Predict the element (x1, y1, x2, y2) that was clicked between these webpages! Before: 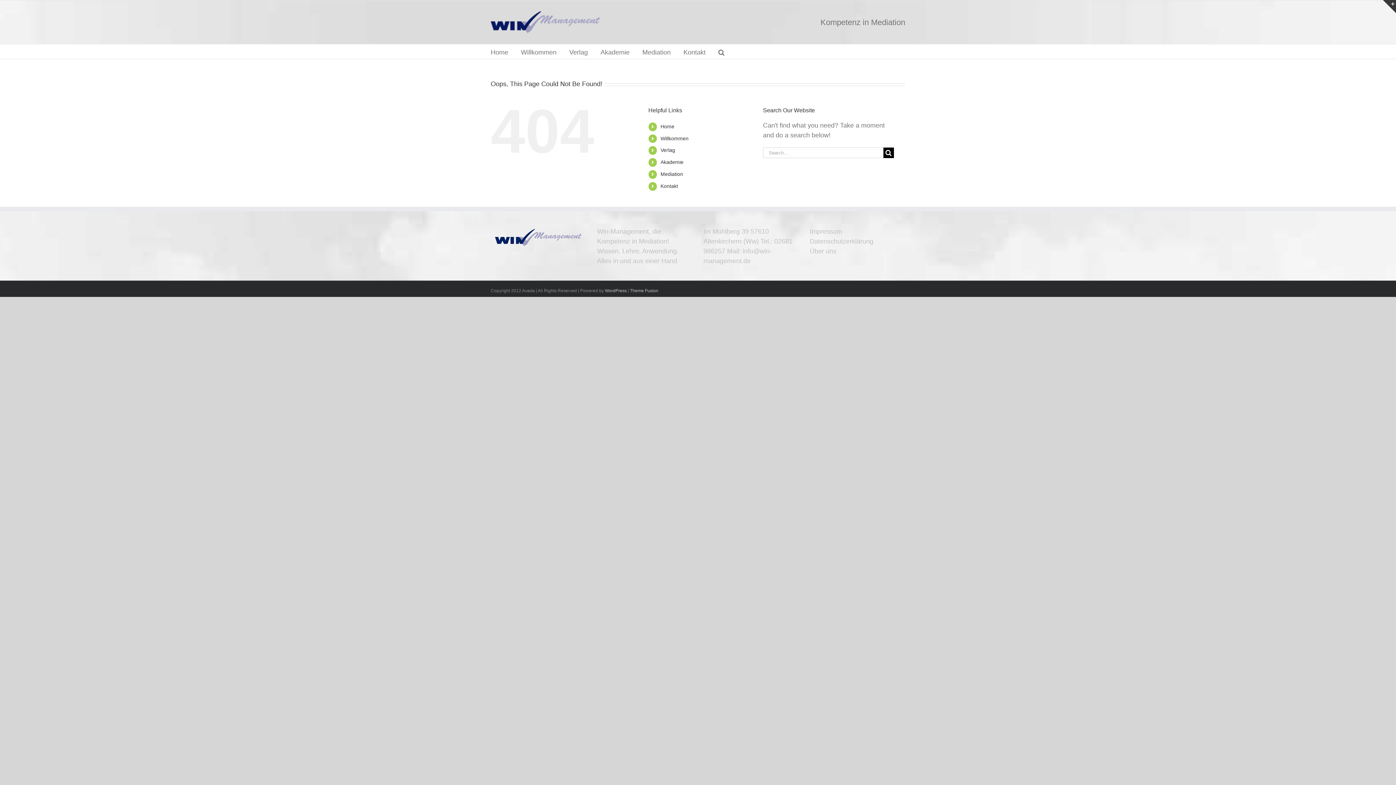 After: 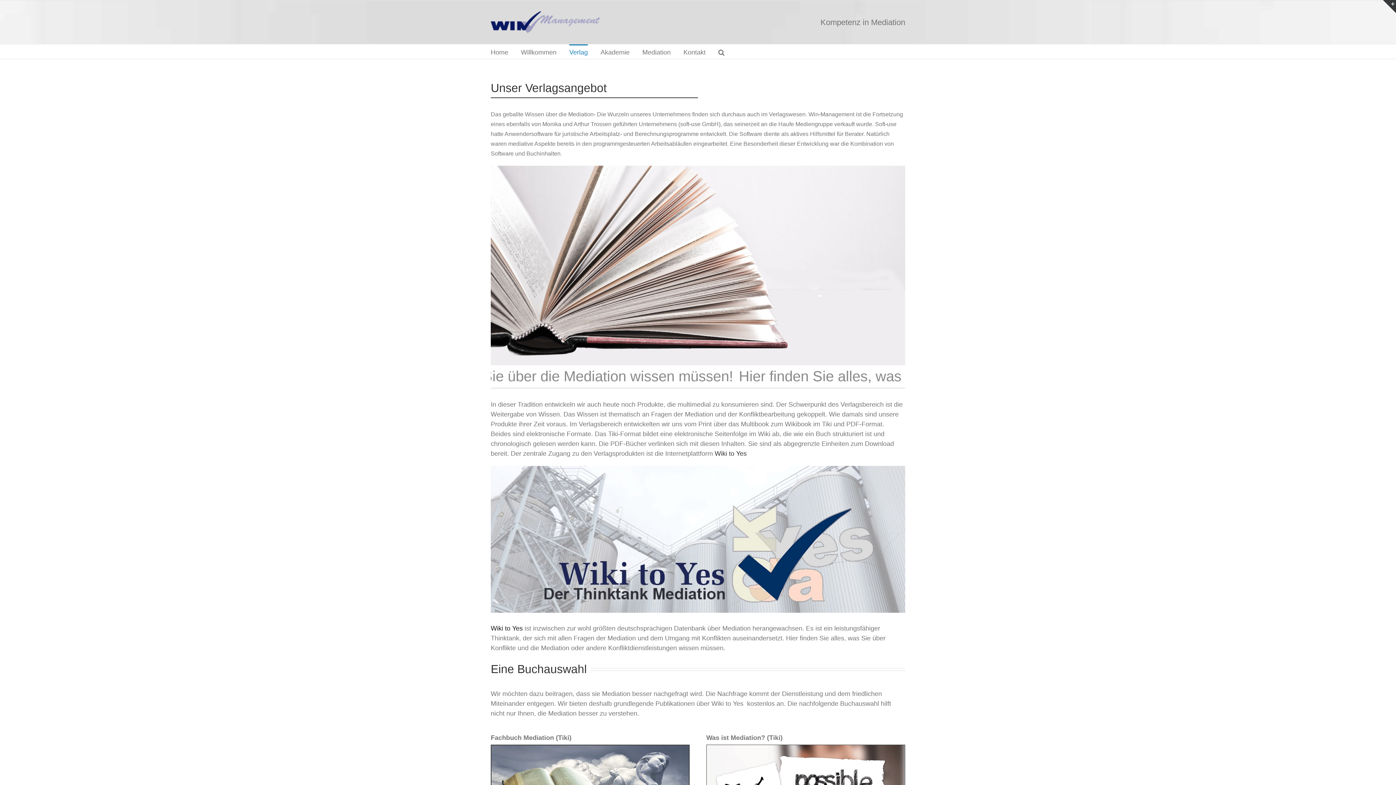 Action: label: Verlag bbox: (569, 44, 588, 58)